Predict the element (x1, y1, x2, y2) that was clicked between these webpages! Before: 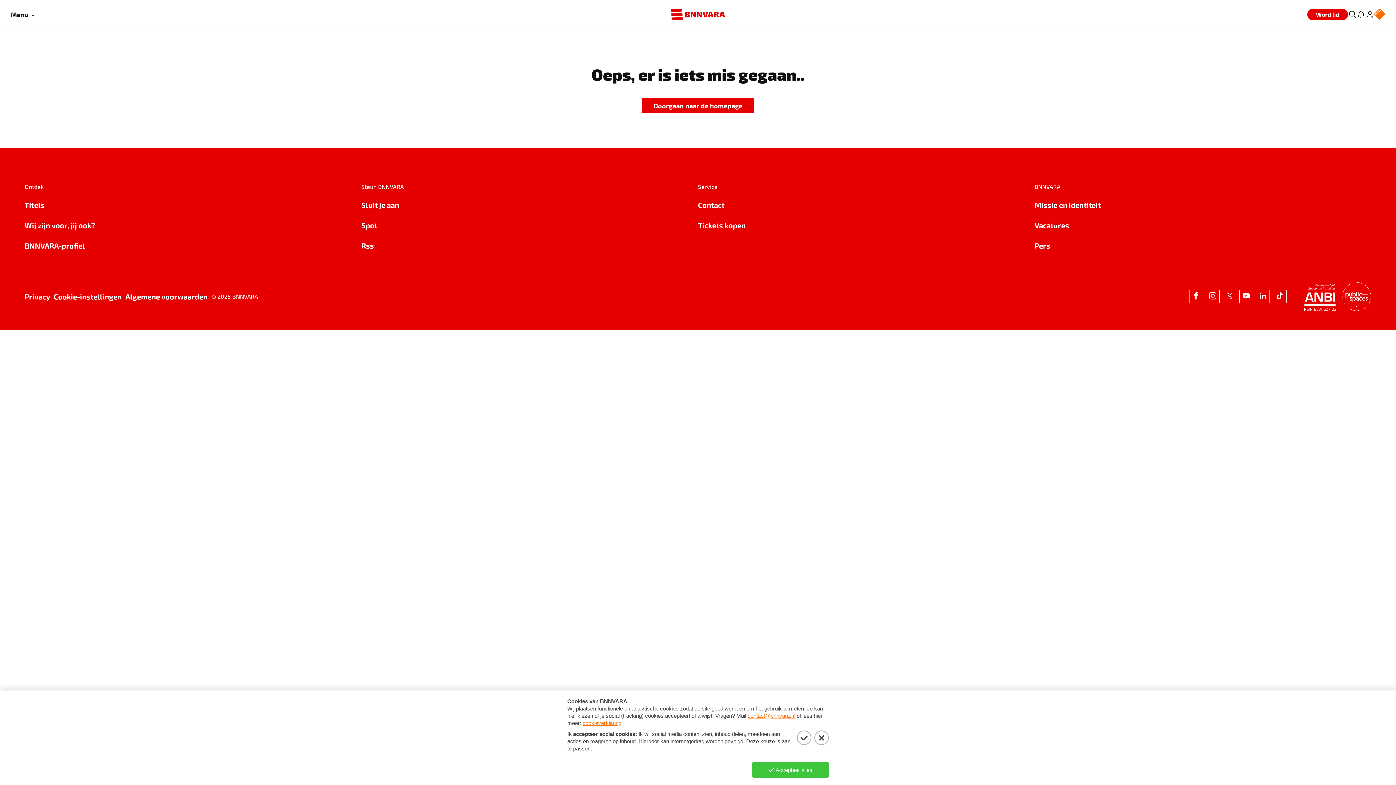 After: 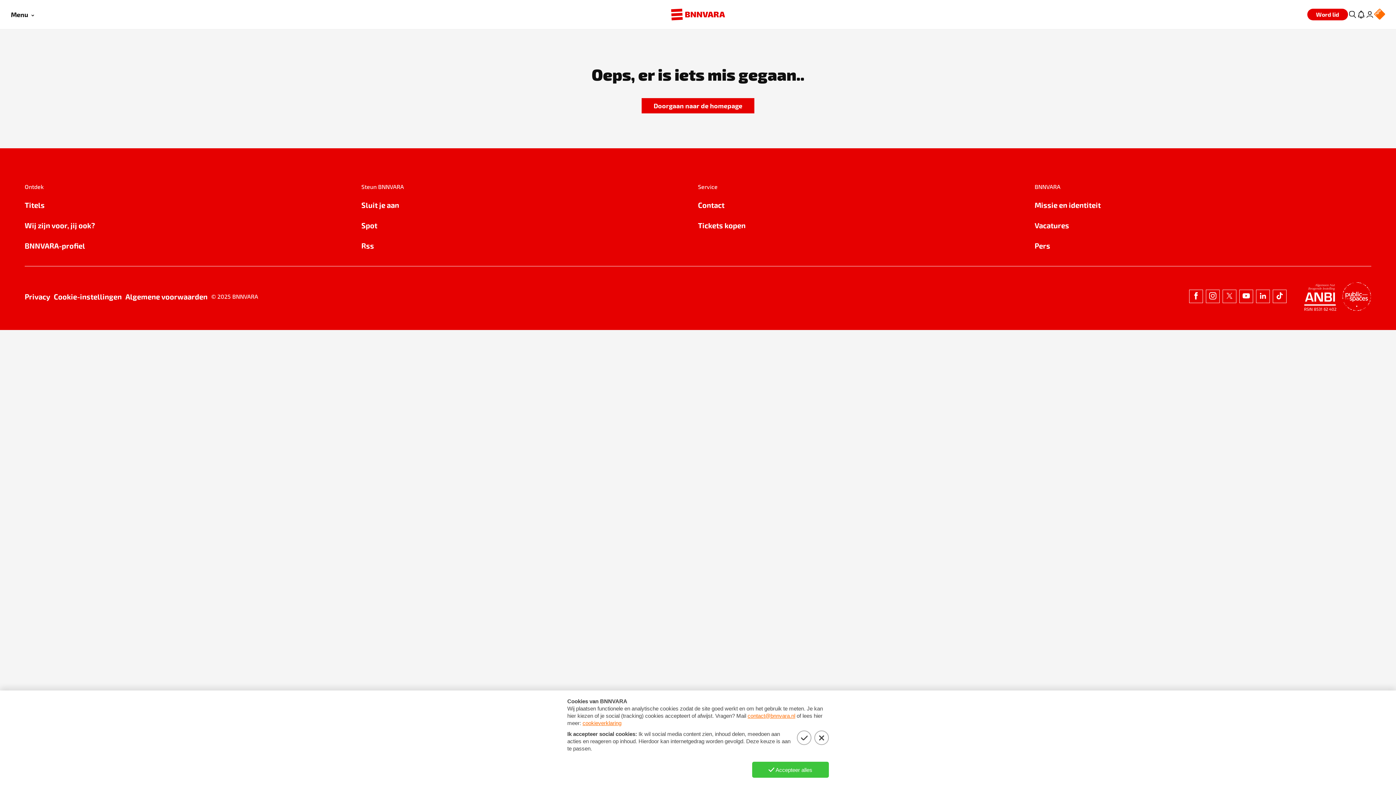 Action: label: Rss bbox: (361, 240, 698, 251)